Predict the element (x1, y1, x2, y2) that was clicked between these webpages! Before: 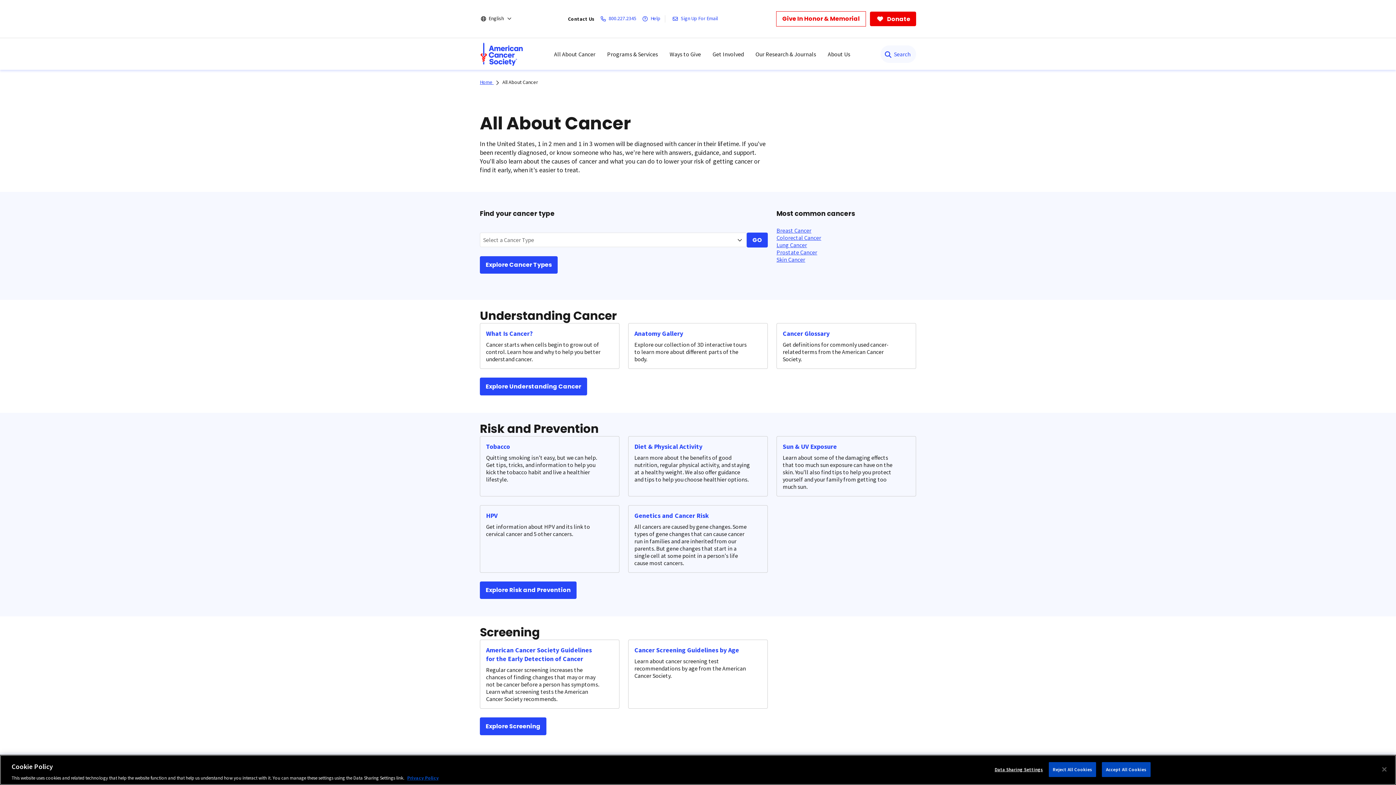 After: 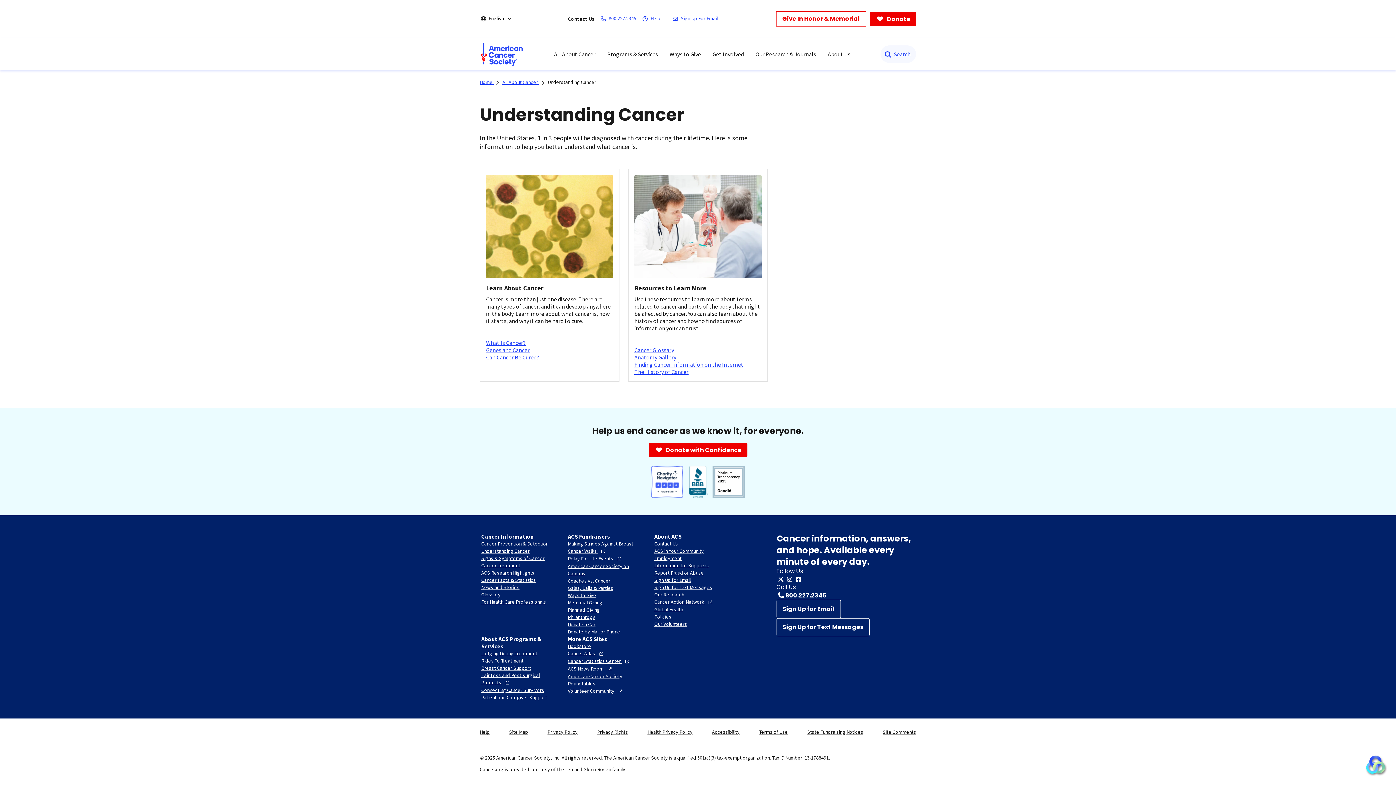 Action: label: Explore Understanding Cancer bbox: (480, 377, 587, 395)